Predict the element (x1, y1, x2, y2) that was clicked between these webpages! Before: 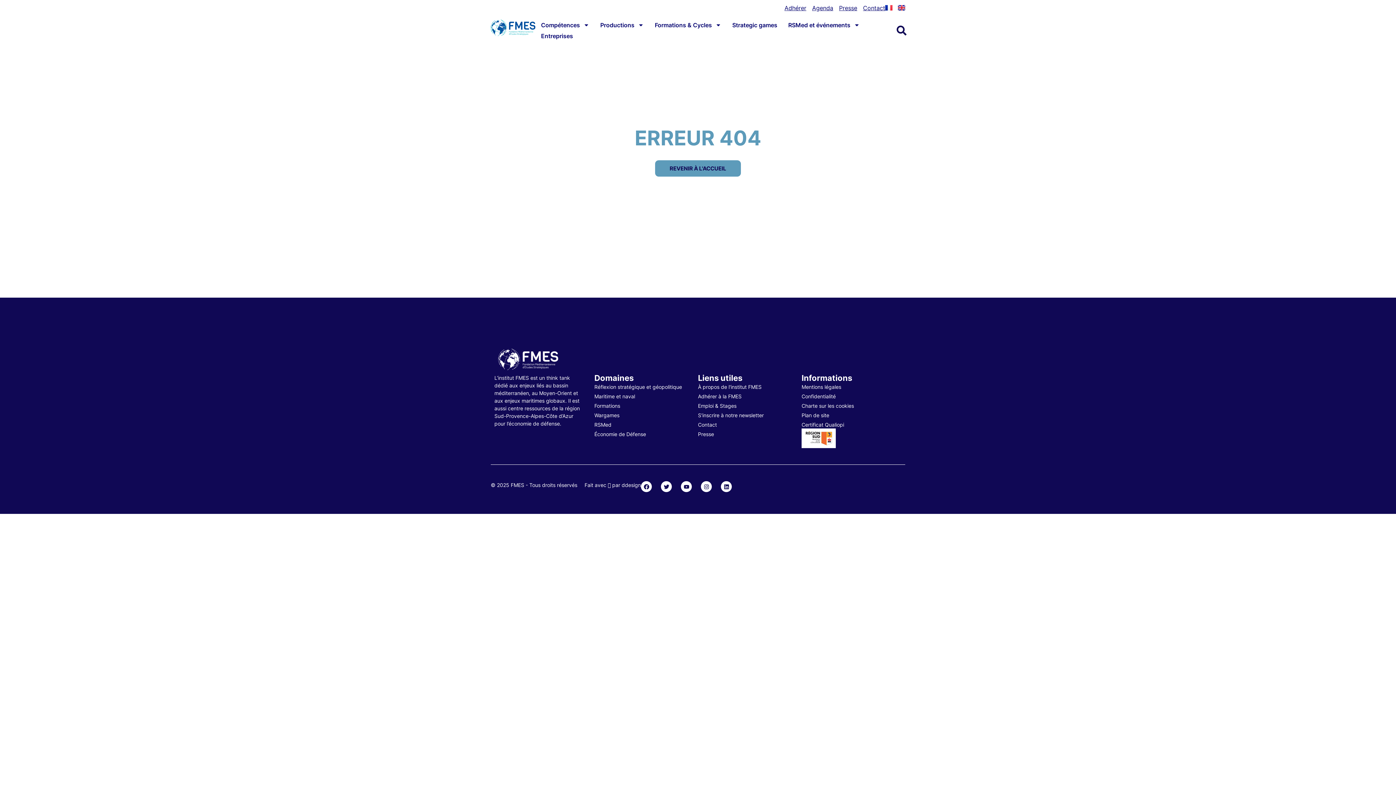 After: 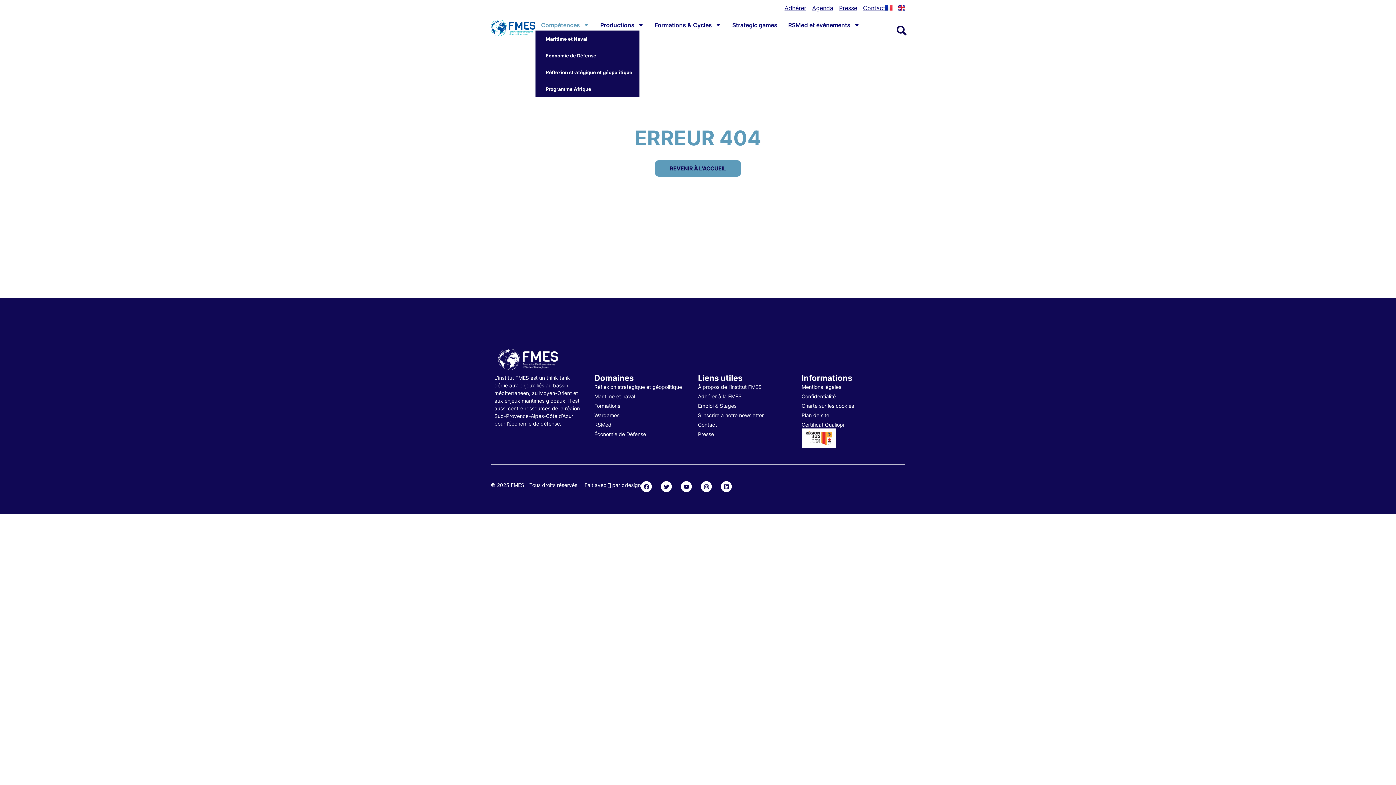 Action: bbox: (535, 19, 595, 30) label: Compétences